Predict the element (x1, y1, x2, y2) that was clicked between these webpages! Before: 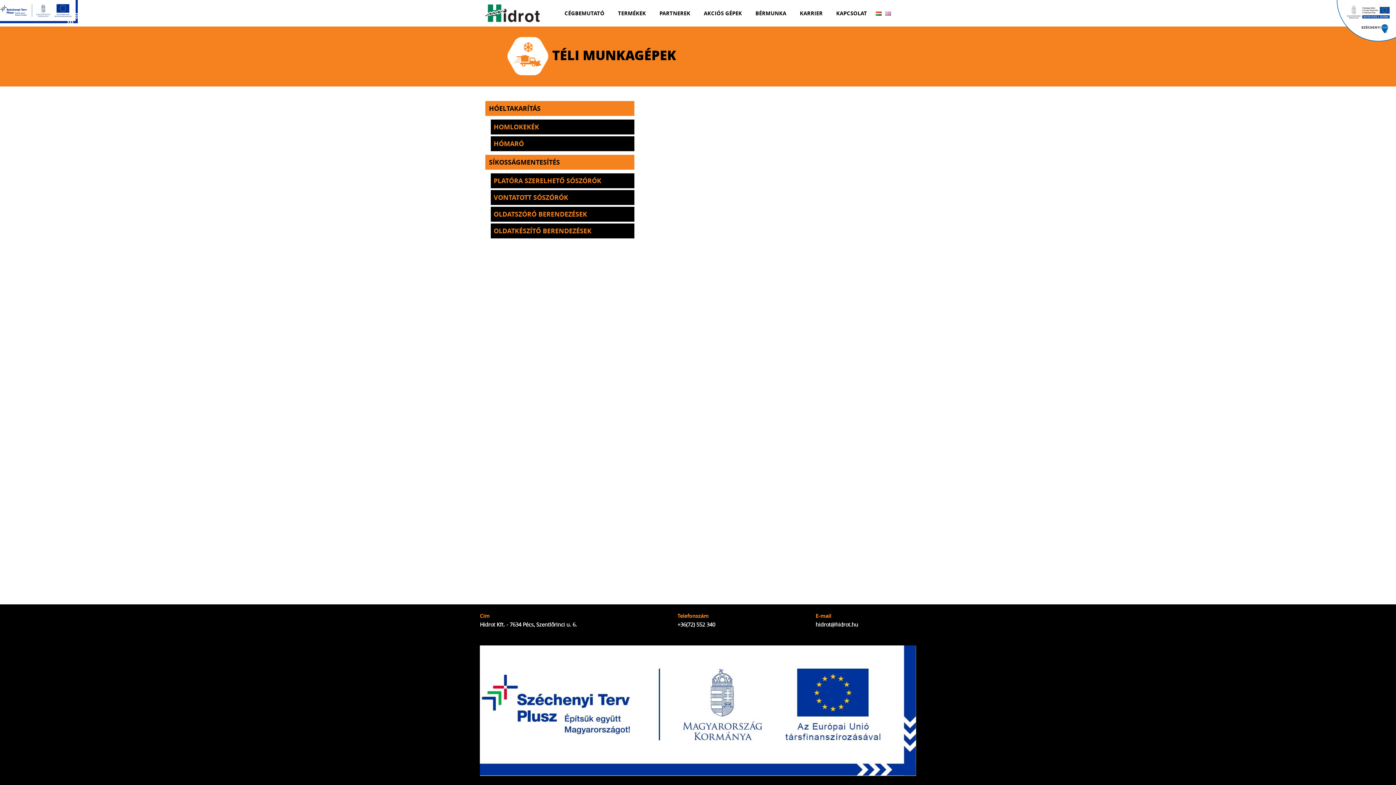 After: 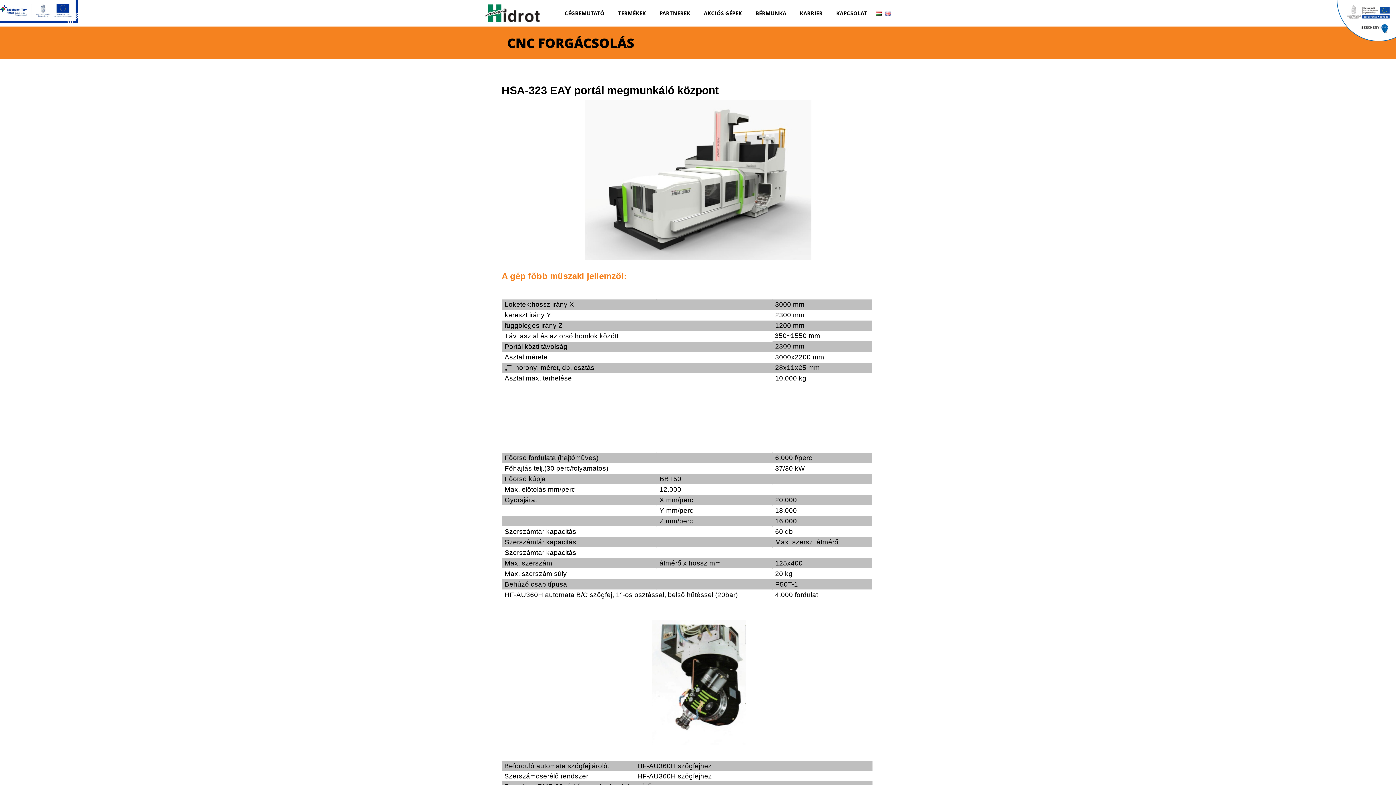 Action: bbox: (758, 30, 783, 36) label: CNC GÉPEK